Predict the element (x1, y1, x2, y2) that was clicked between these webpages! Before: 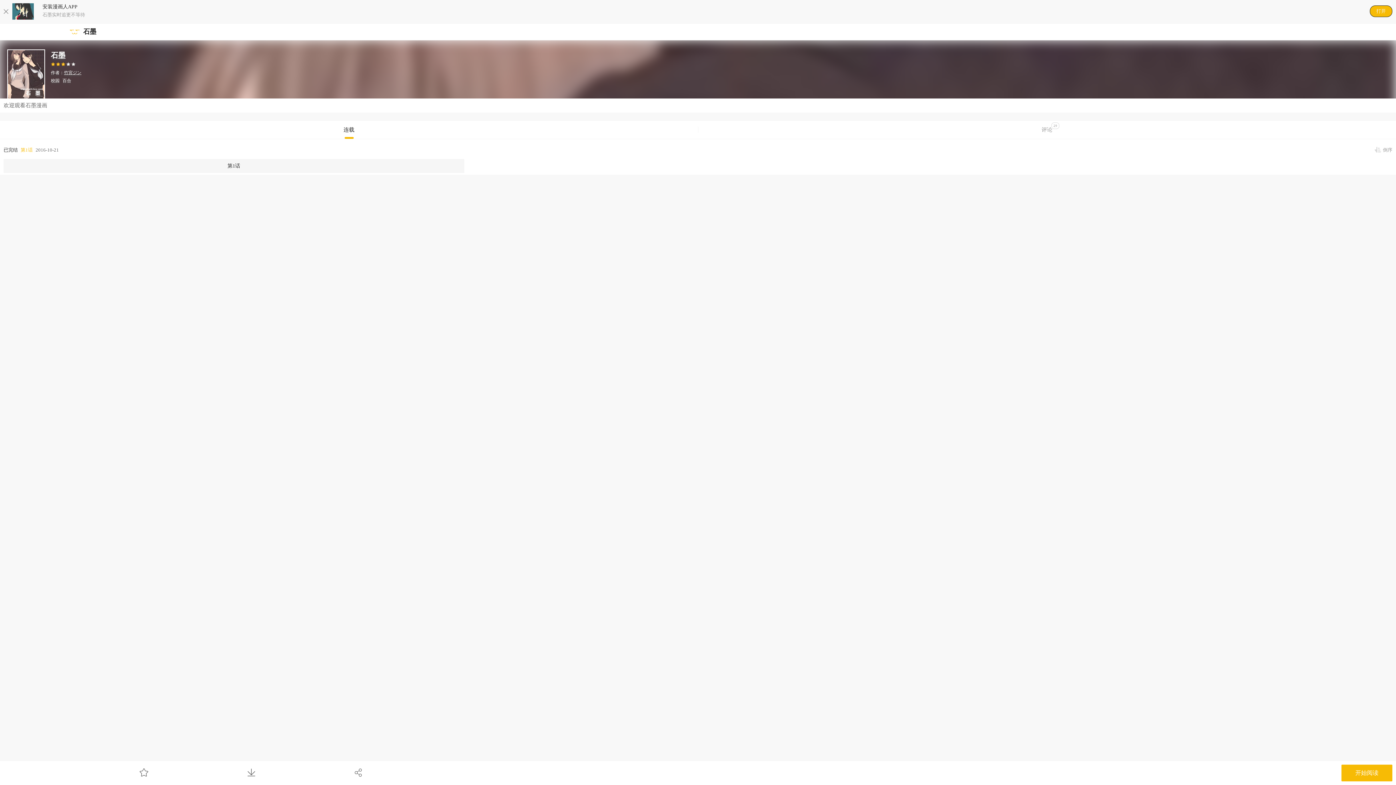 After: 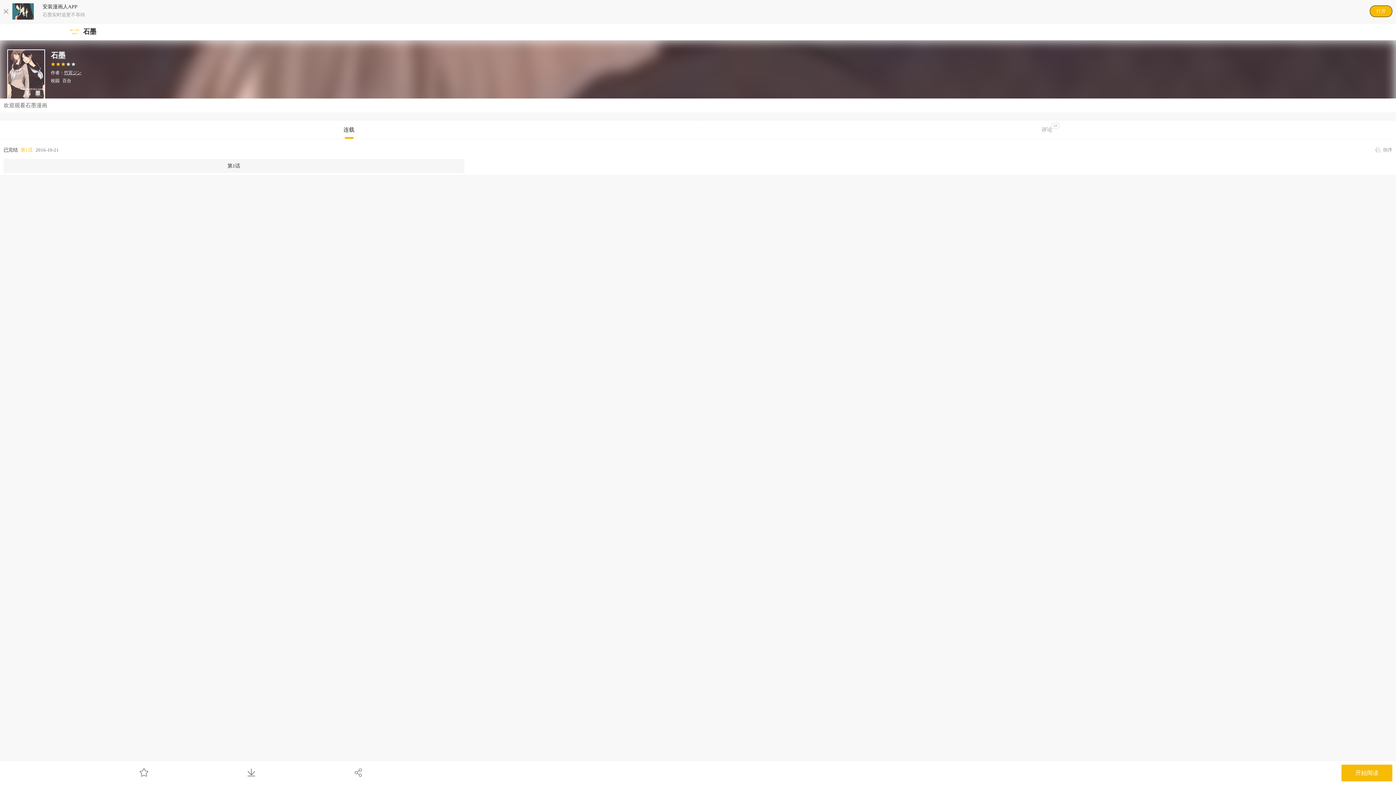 Action: label: 连载 bbox: (0, 120, 698, 138)